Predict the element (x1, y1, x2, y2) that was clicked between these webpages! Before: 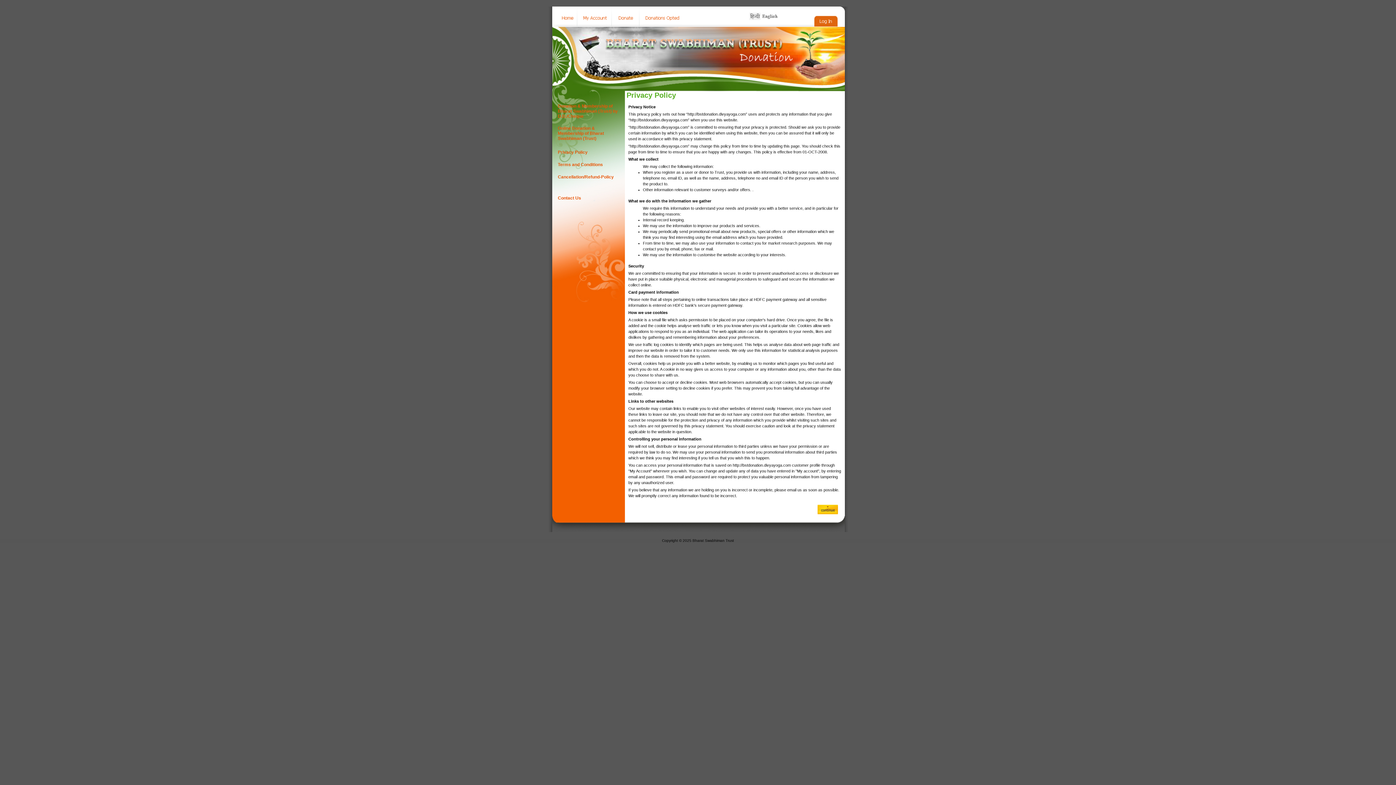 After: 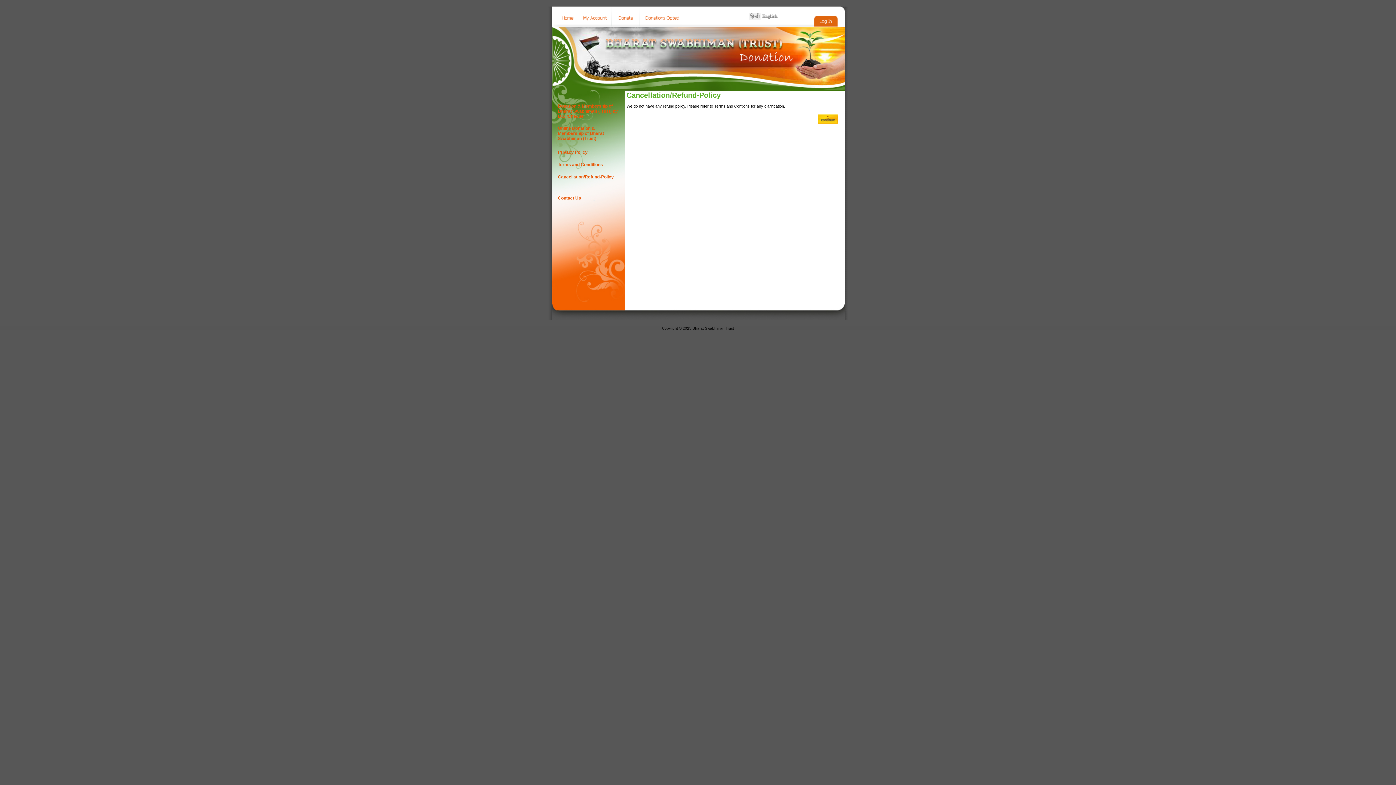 Action: label: Cancellation/Refund-Policy bbox: (558, 174, 614, 179)